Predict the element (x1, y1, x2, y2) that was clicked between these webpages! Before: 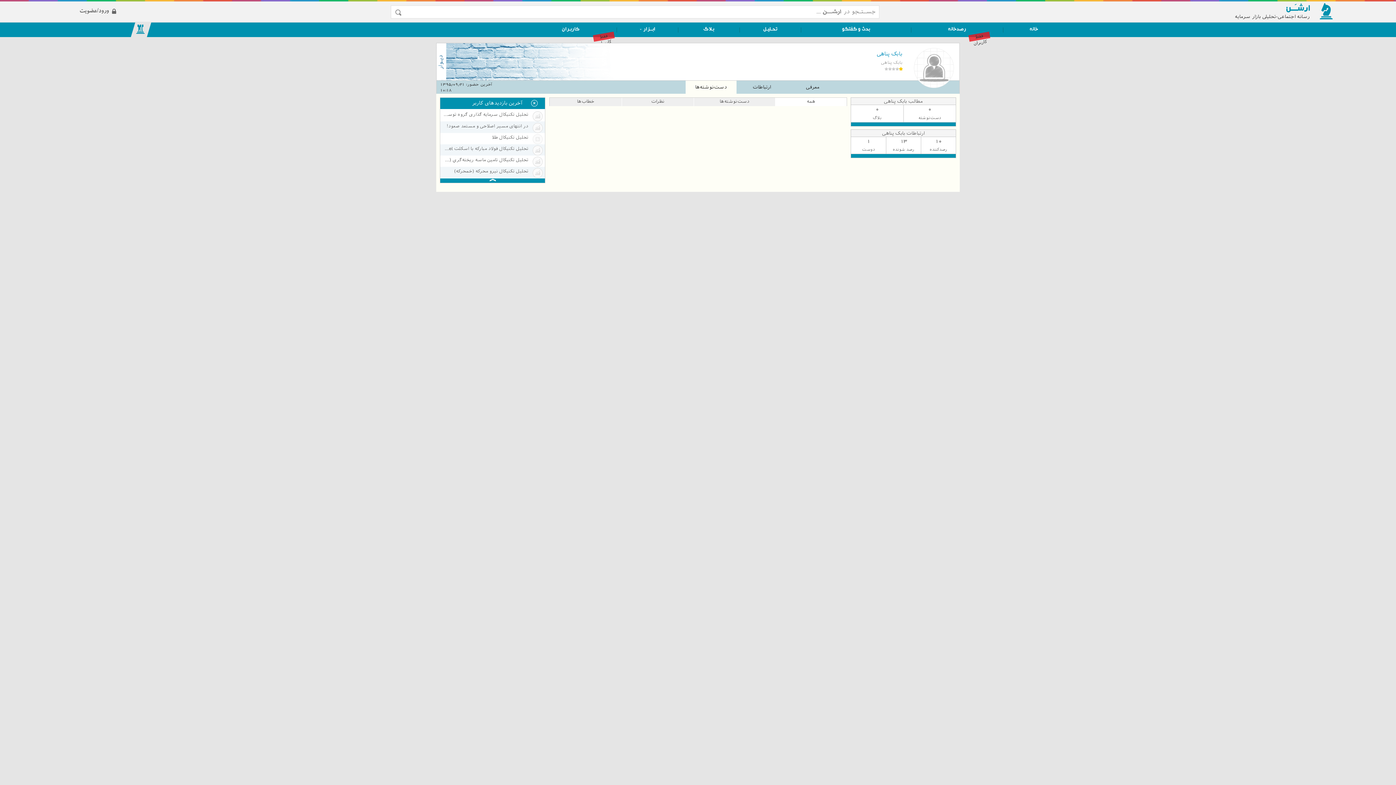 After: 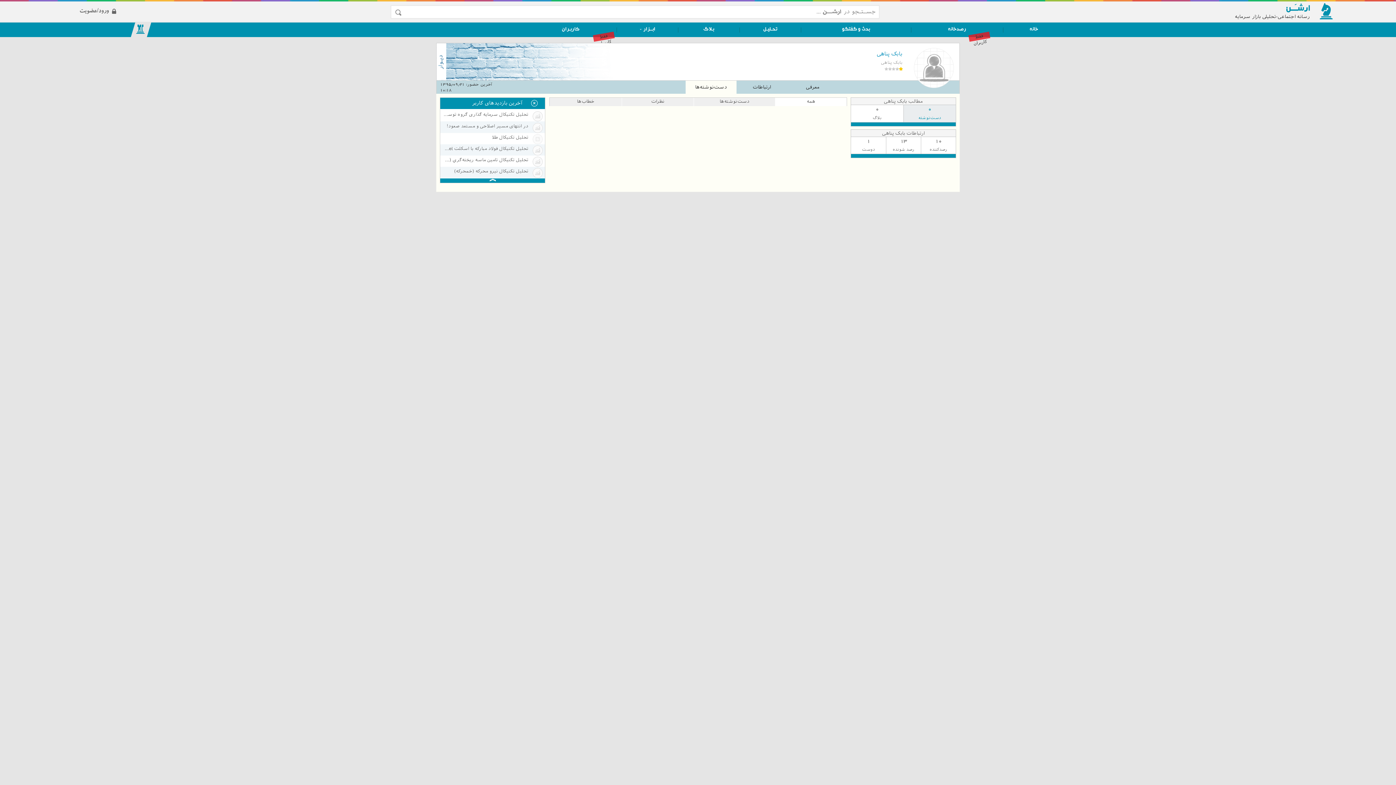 Action: bbox: (903, 105, 956, 122) label: 0
دست‌نوشته